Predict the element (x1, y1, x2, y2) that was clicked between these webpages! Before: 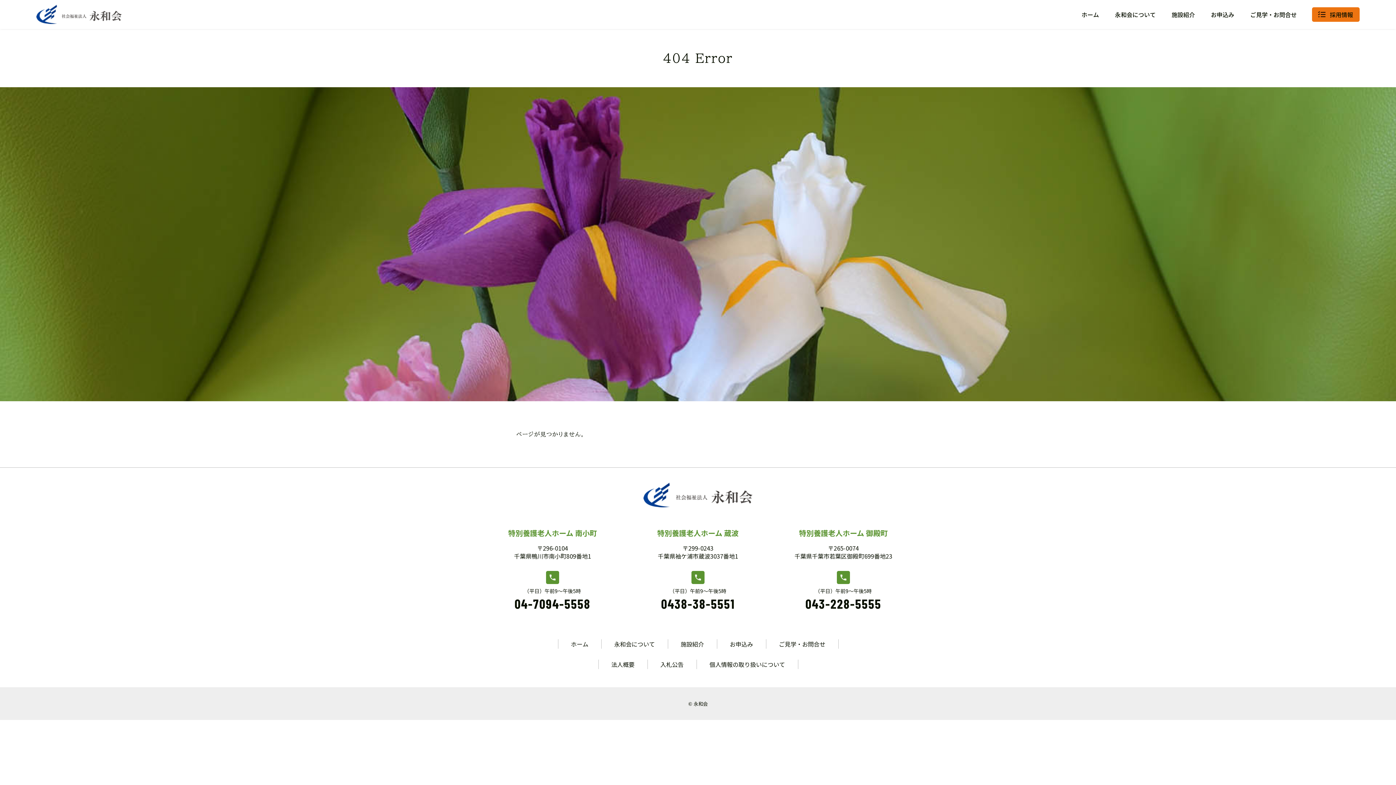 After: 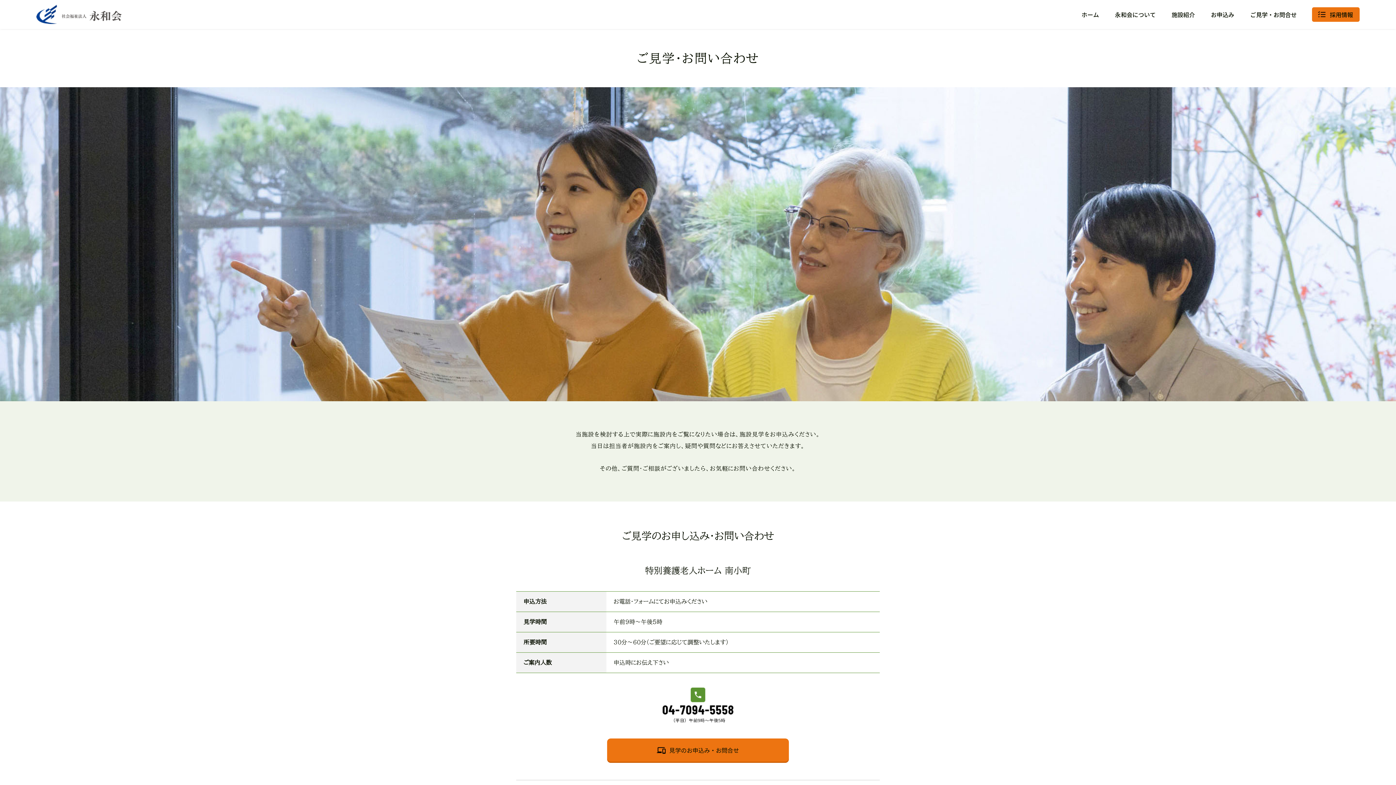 Action: label: ご見学・お問合せ bbox: (1242, 7, 1305, 21)